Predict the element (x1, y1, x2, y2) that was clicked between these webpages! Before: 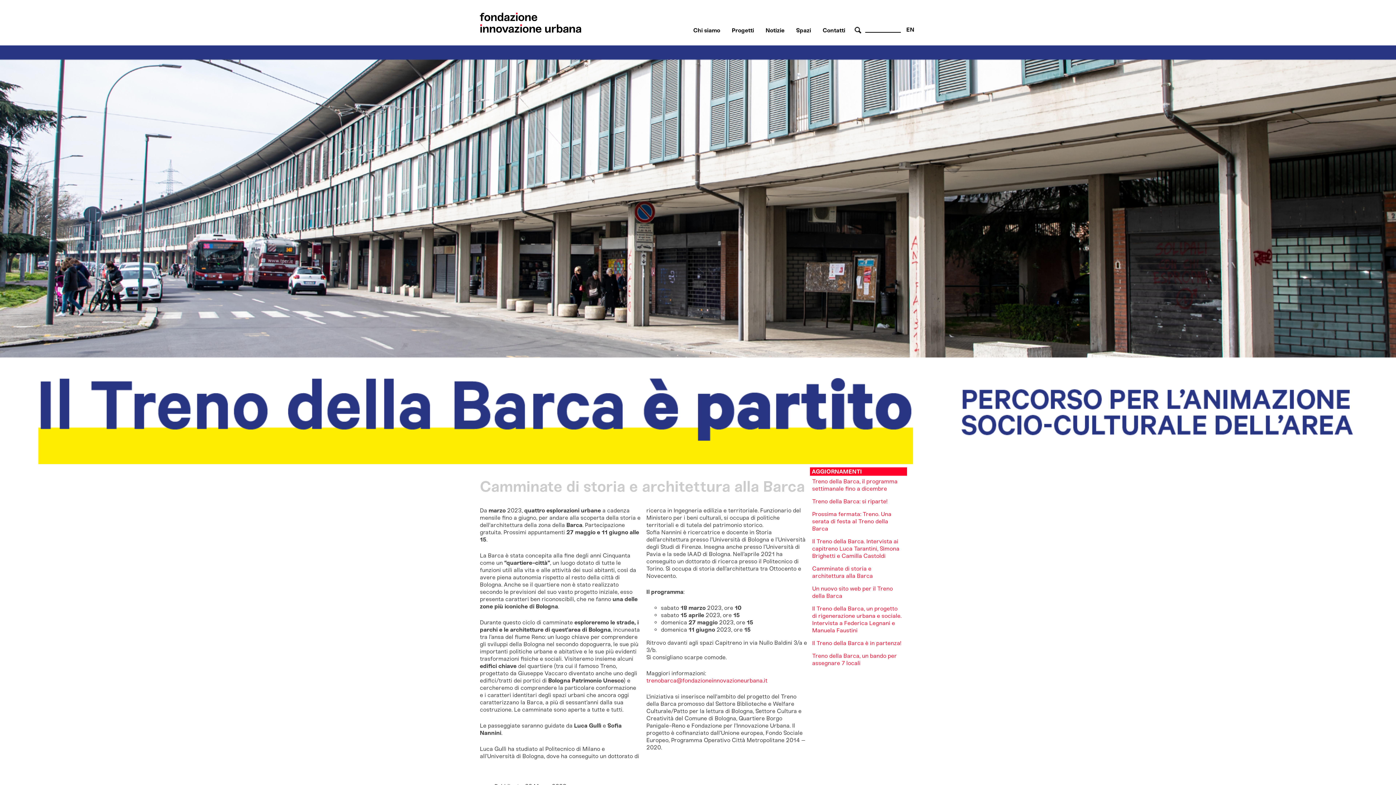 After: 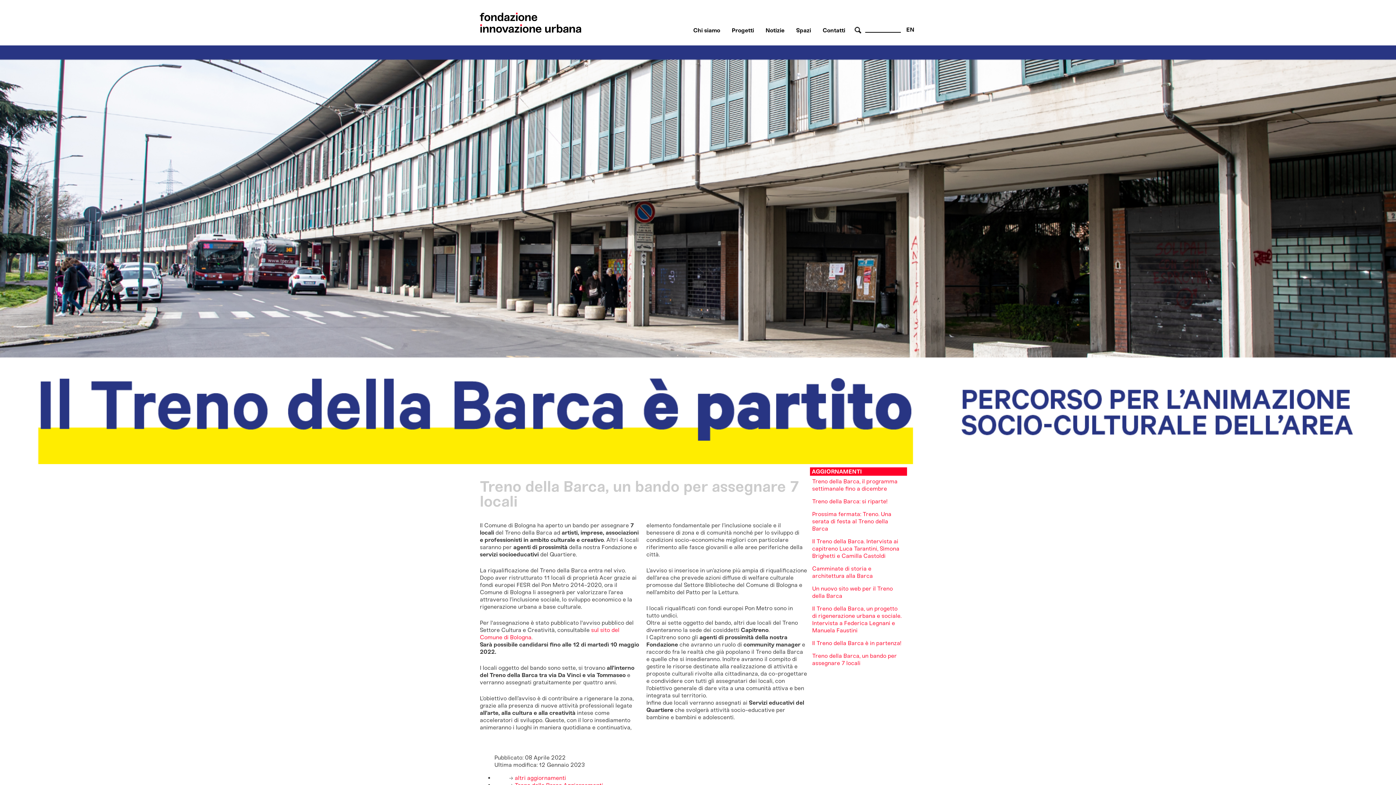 Action: label: Treno della Barca, un bando per assegnare 7 locali bbox: (812, 652, 897, 667)